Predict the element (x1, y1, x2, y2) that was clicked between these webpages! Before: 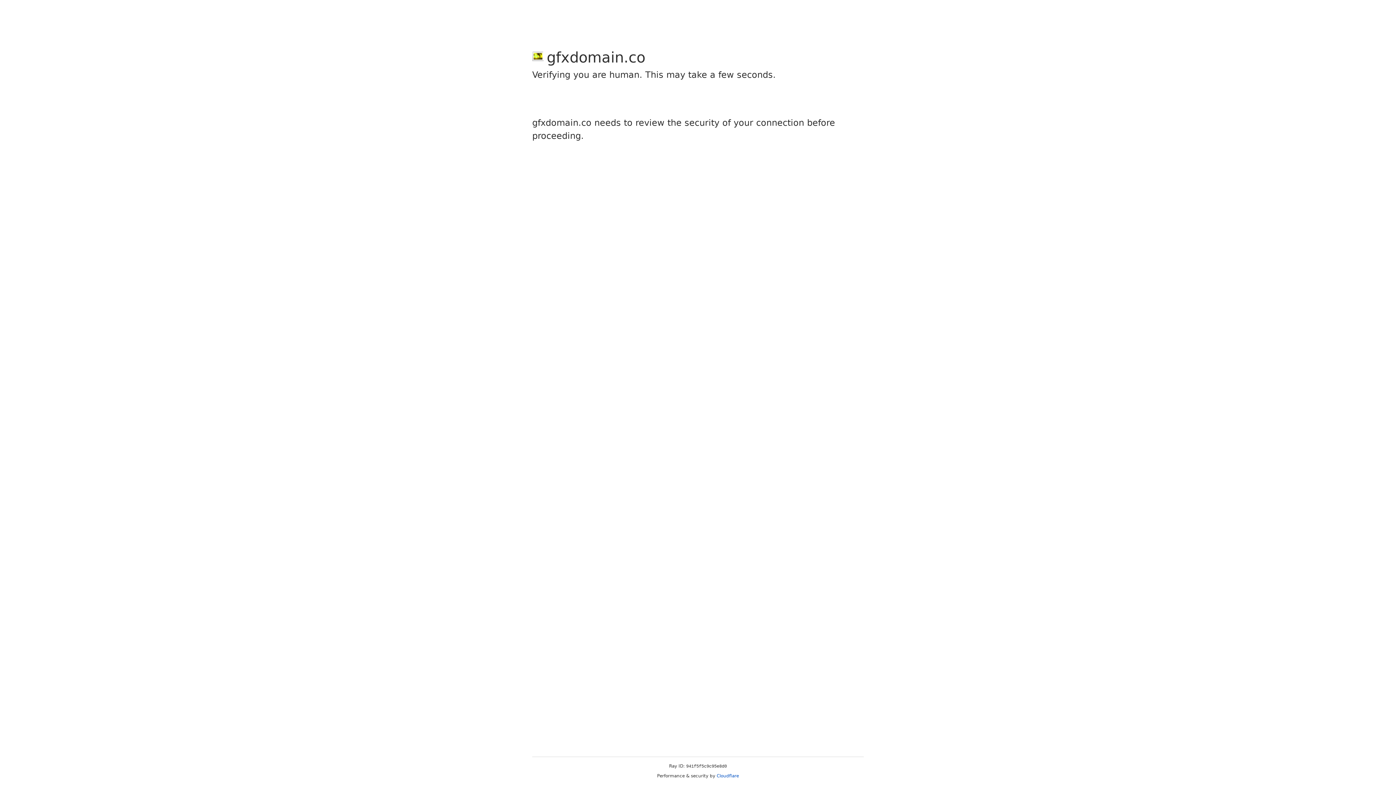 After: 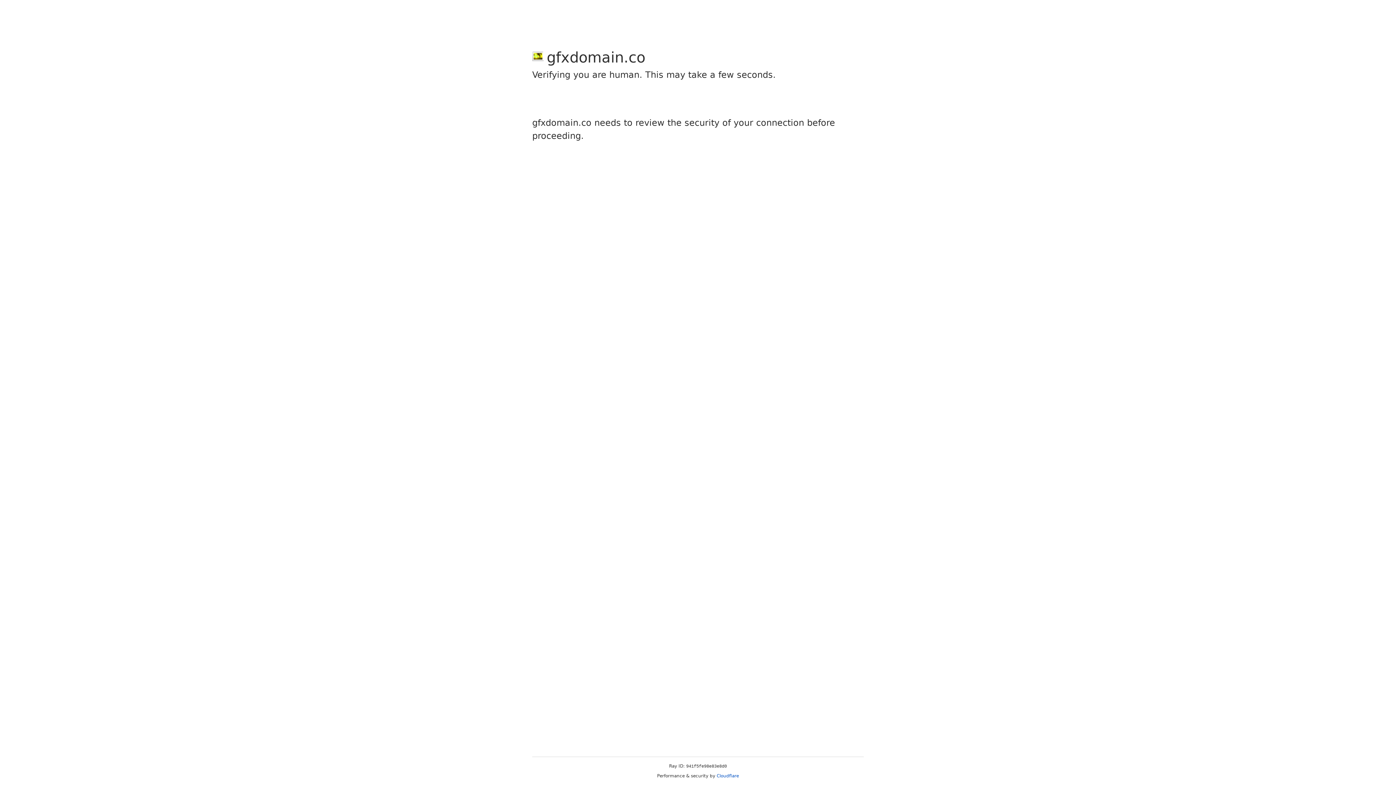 Action: label: Cloudflare bbox: (716, 773, 739, 778)